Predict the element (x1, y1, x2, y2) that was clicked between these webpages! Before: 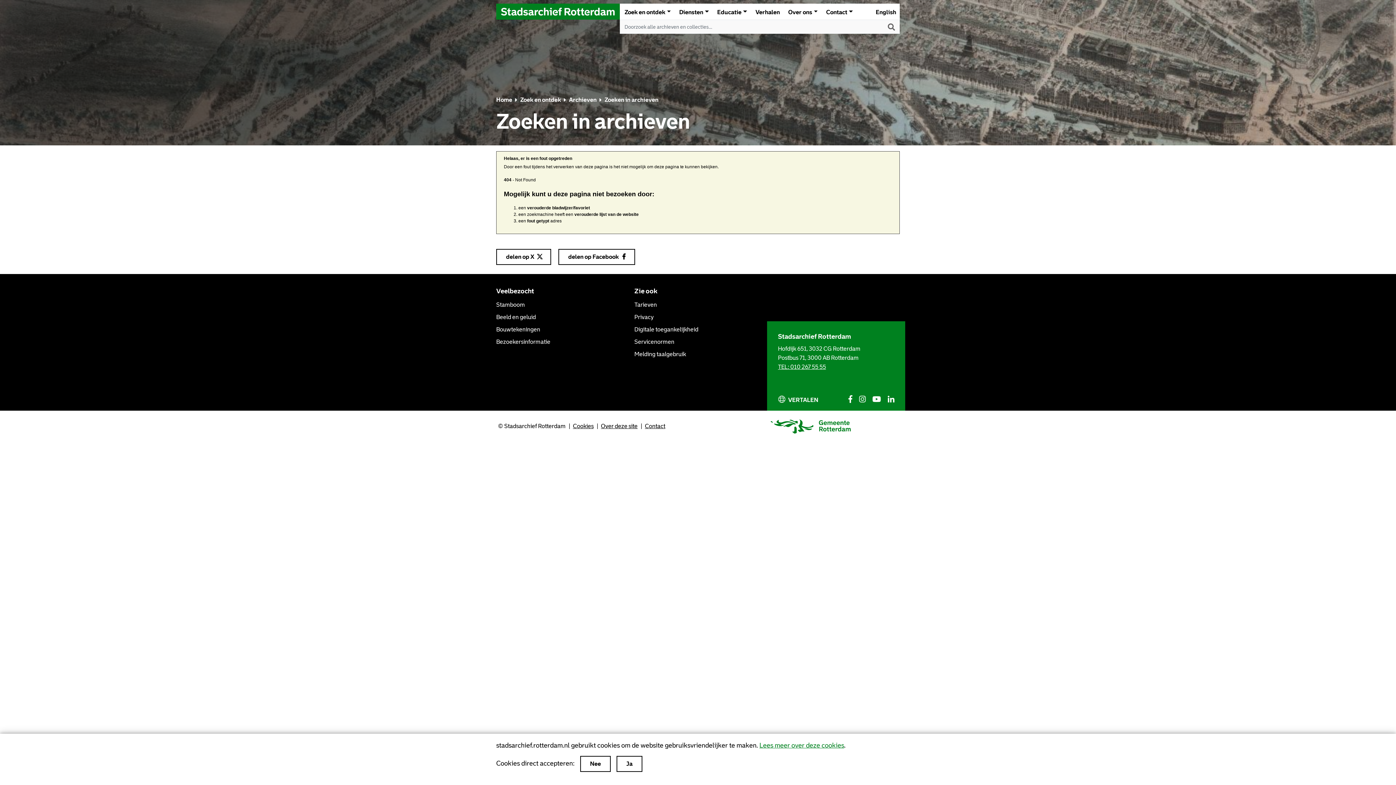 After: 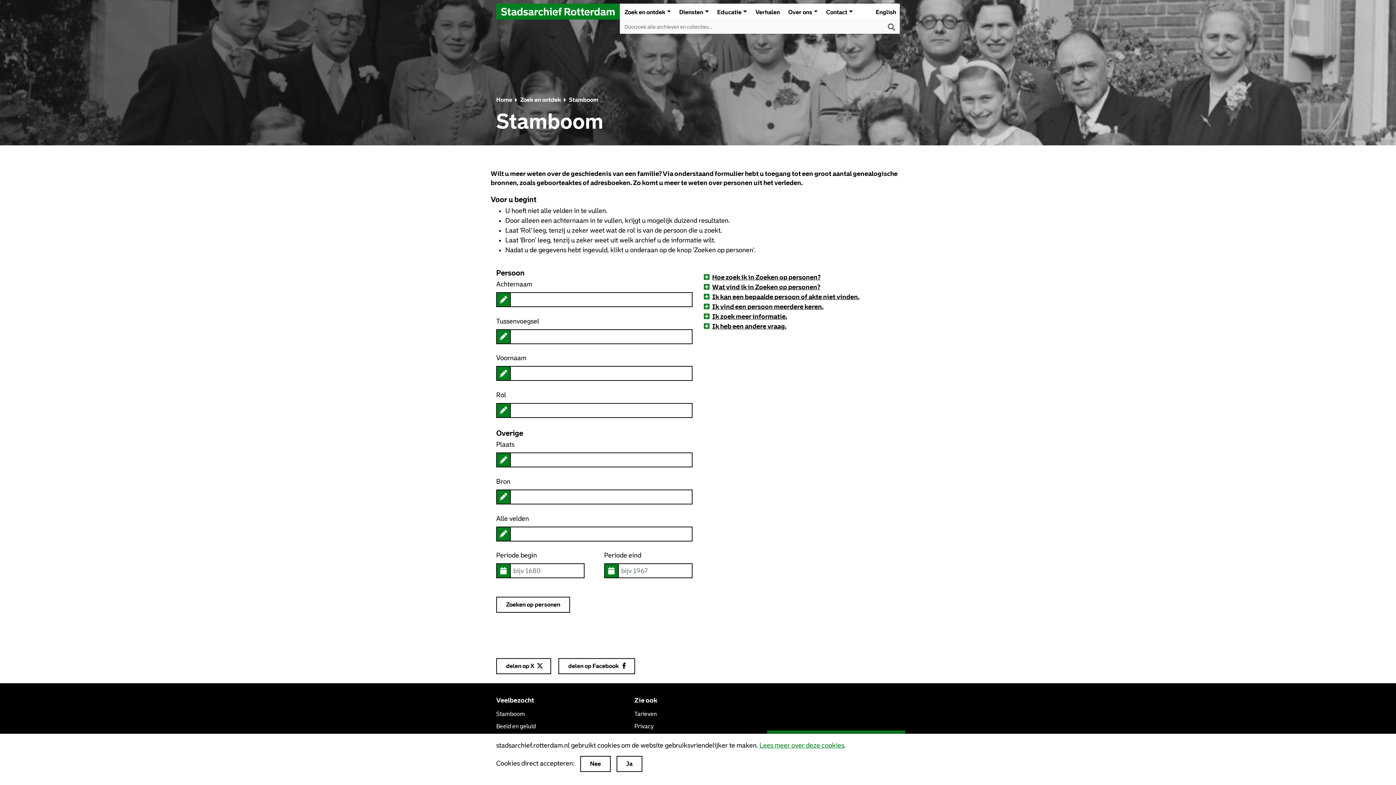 Action: bbox: (496, 298, 525, 311) label: Stamboom